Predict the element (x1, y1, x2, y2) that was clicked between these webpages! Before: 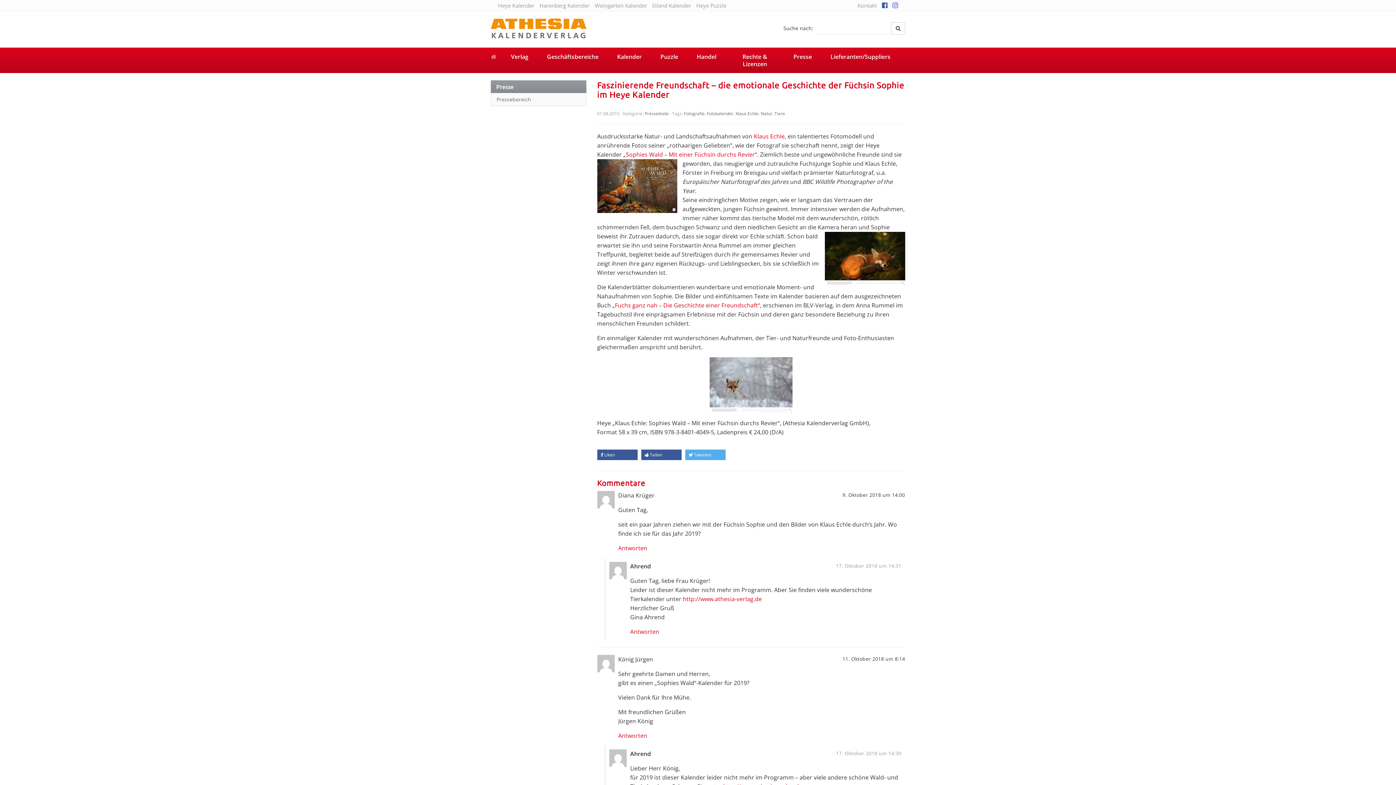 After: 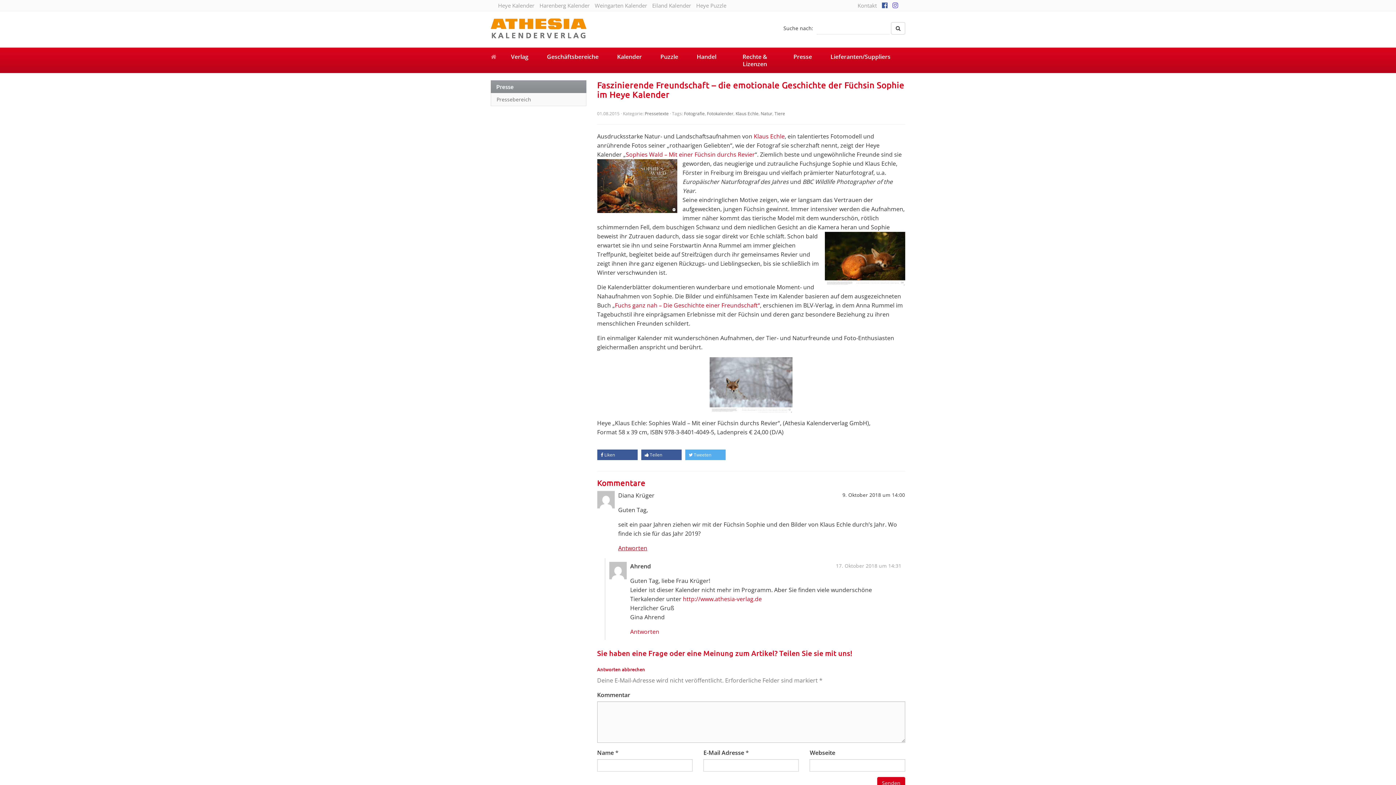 Action: label: Antworte auf Diana Krüger bbox: (618, 544, 647, 552)